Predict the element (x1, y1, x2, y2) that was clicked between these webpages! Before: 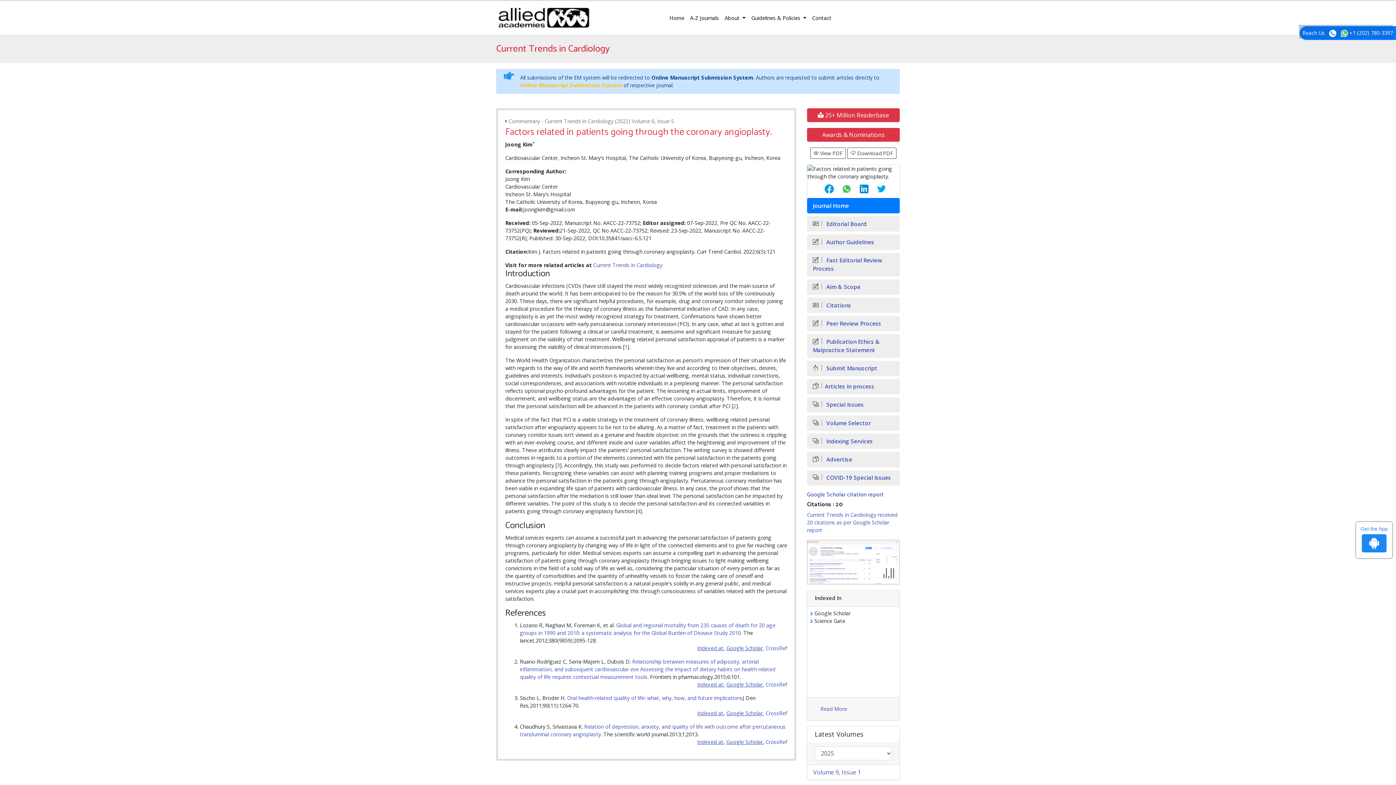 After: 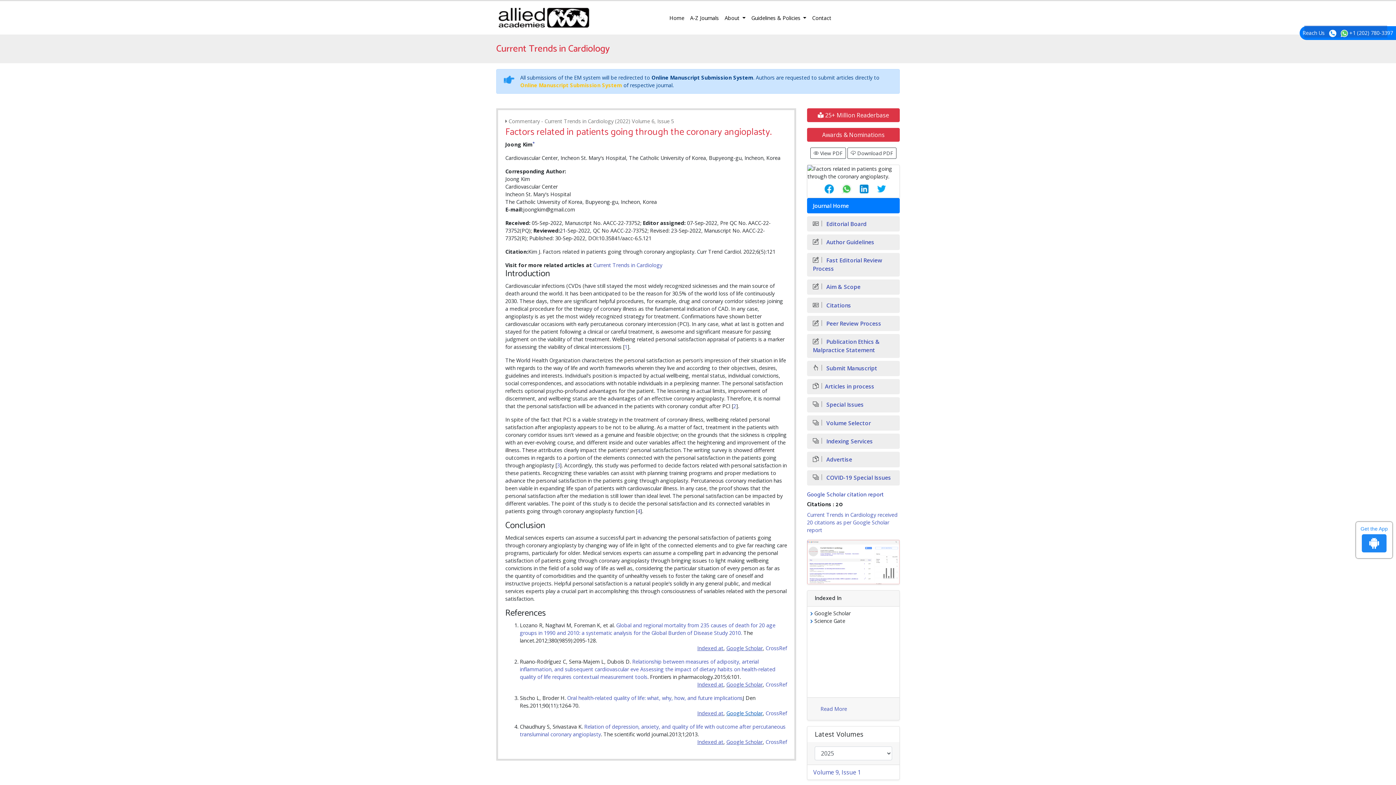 Action: label: Google Scholar bbox: (726, 710, 762, 717)